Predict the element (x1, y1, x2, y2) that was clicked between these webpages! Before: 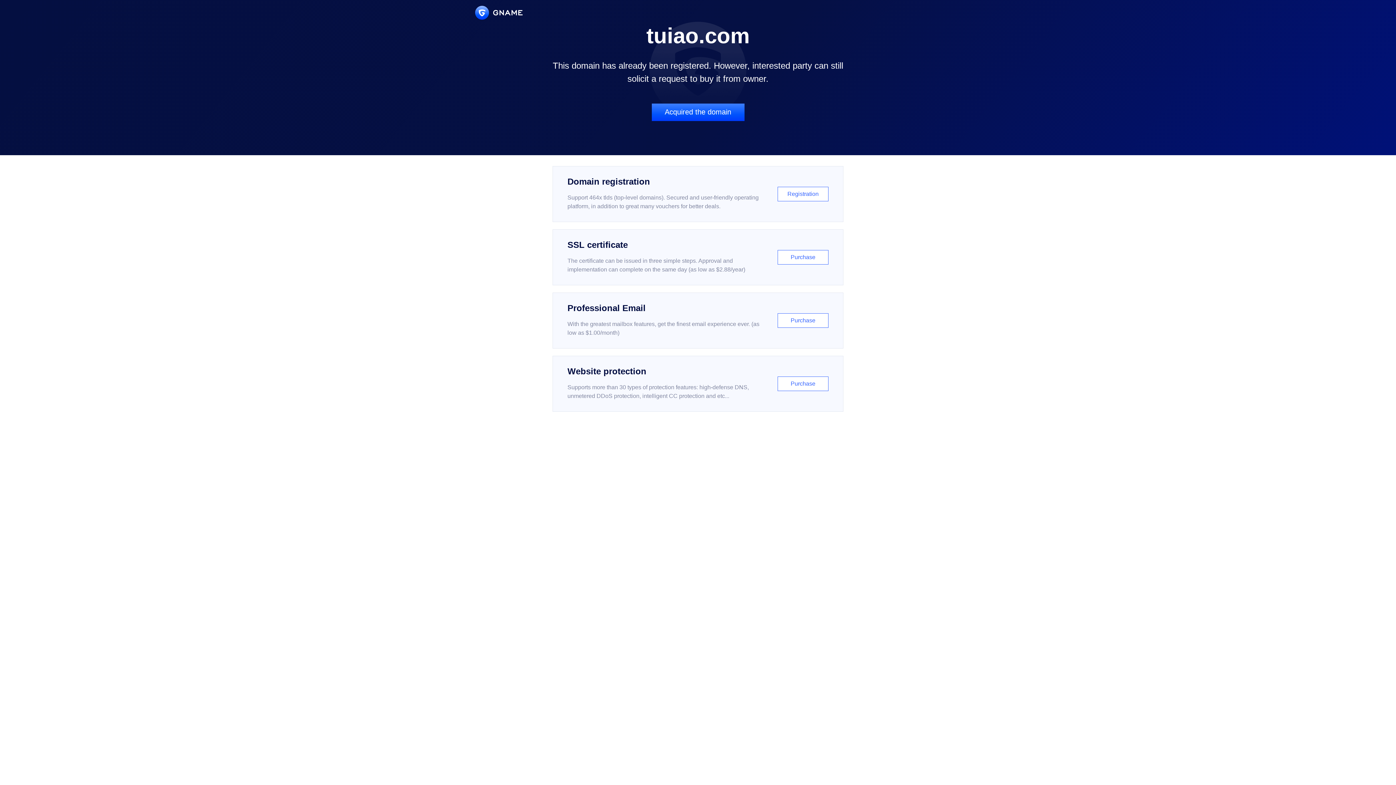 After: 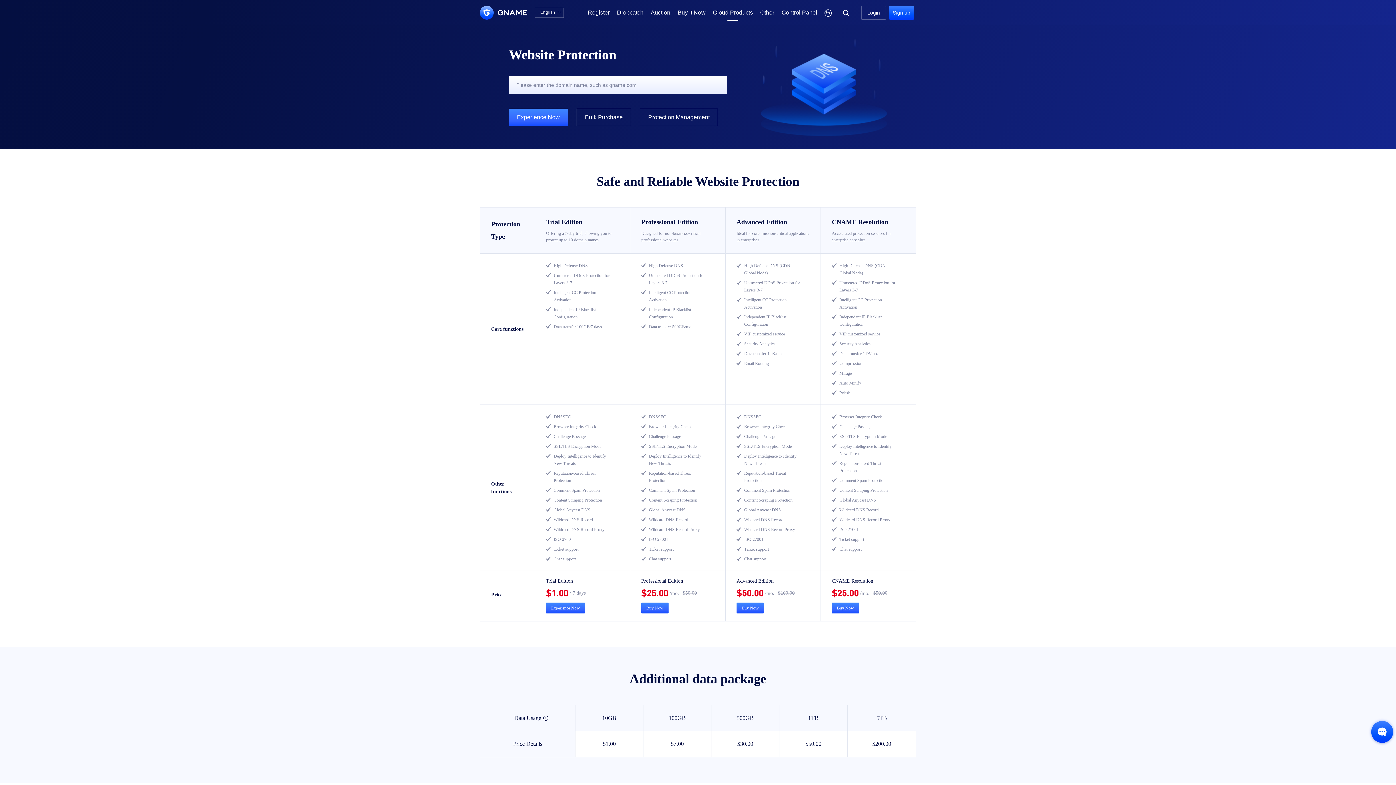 Action: label: Website protection

Supports more than 30 types of protection features: high-defense DNS, unmetered DDoS protection, intelligent CC protection and etc...

Purchase bbox: (552, 356, 843, 412)